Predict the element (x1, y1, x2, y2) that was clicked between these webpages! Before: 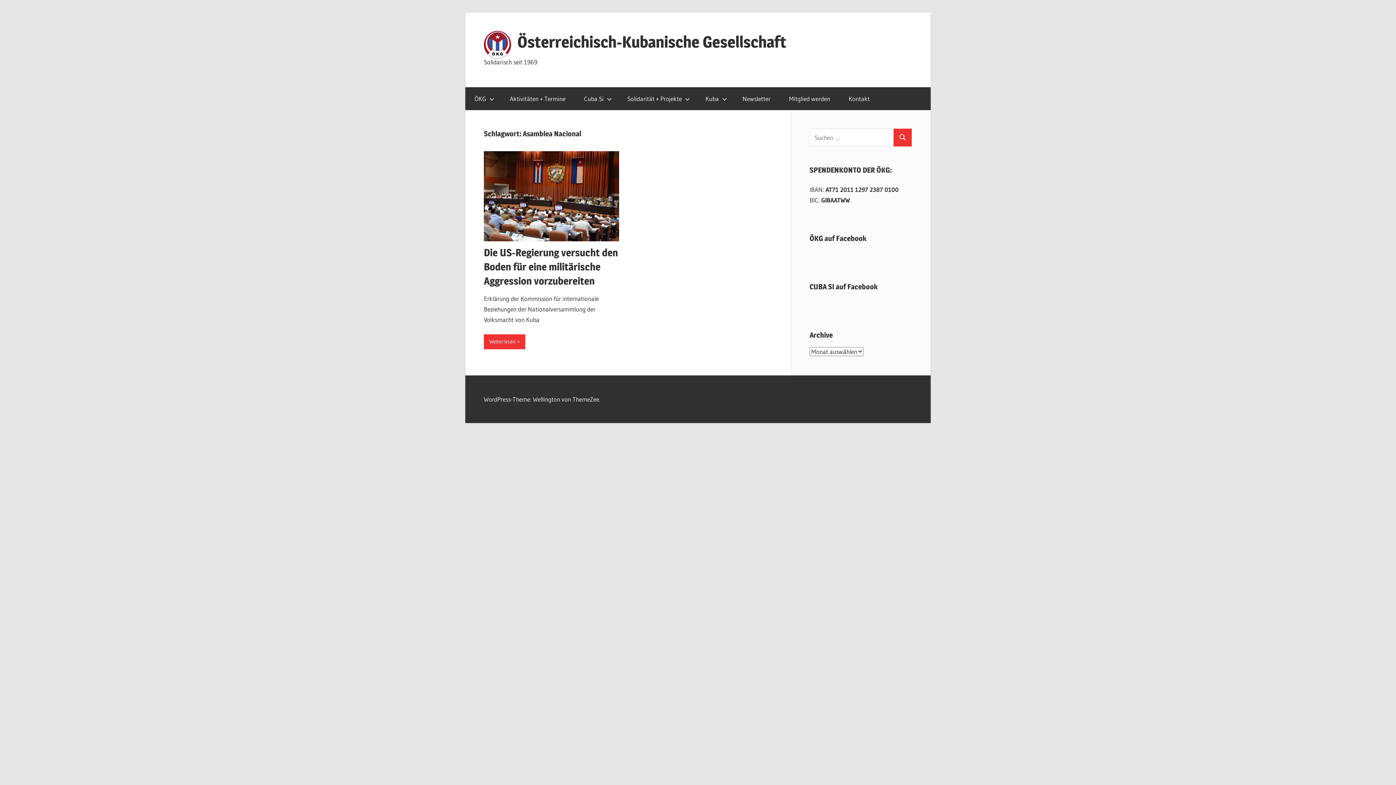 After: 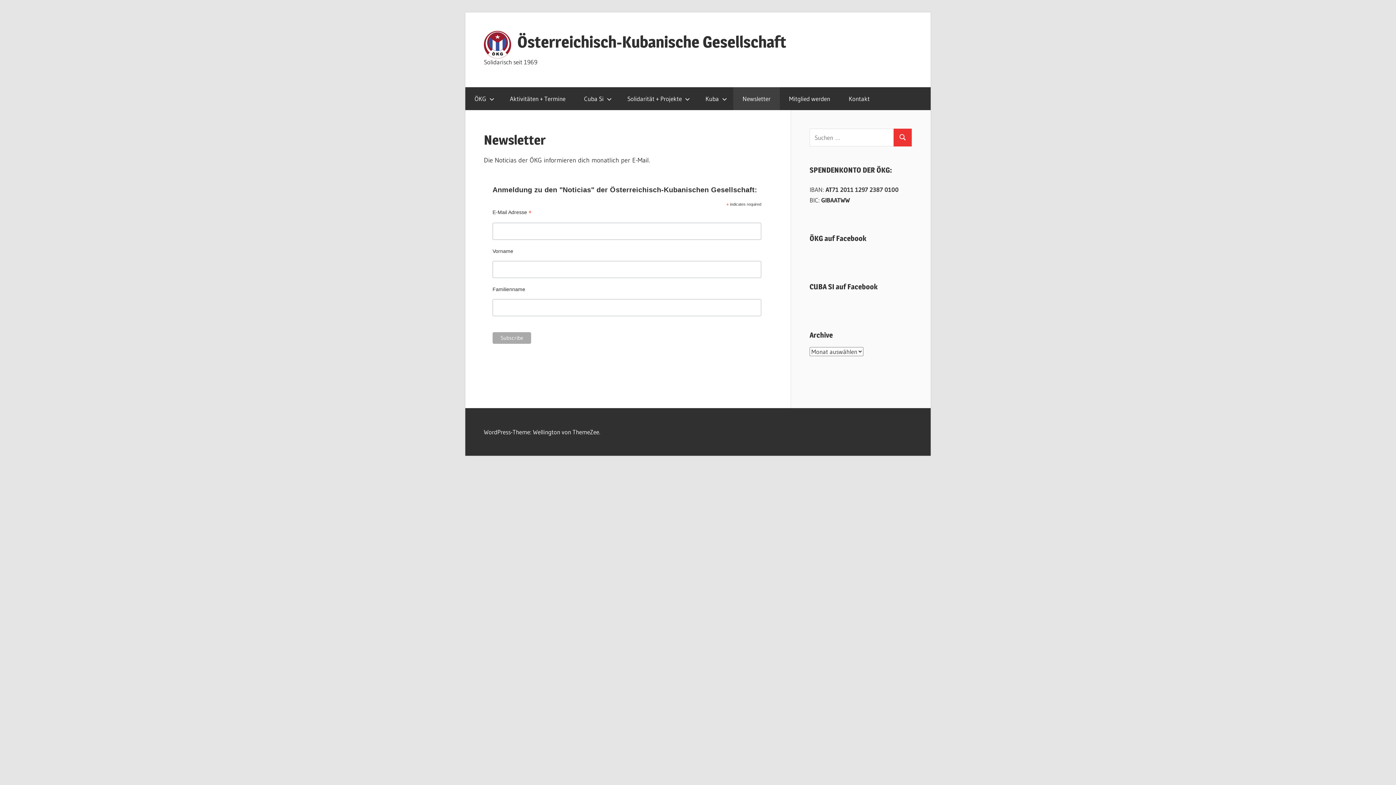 Action: label: Newsletter bbox: (733, 87, 780, 110)